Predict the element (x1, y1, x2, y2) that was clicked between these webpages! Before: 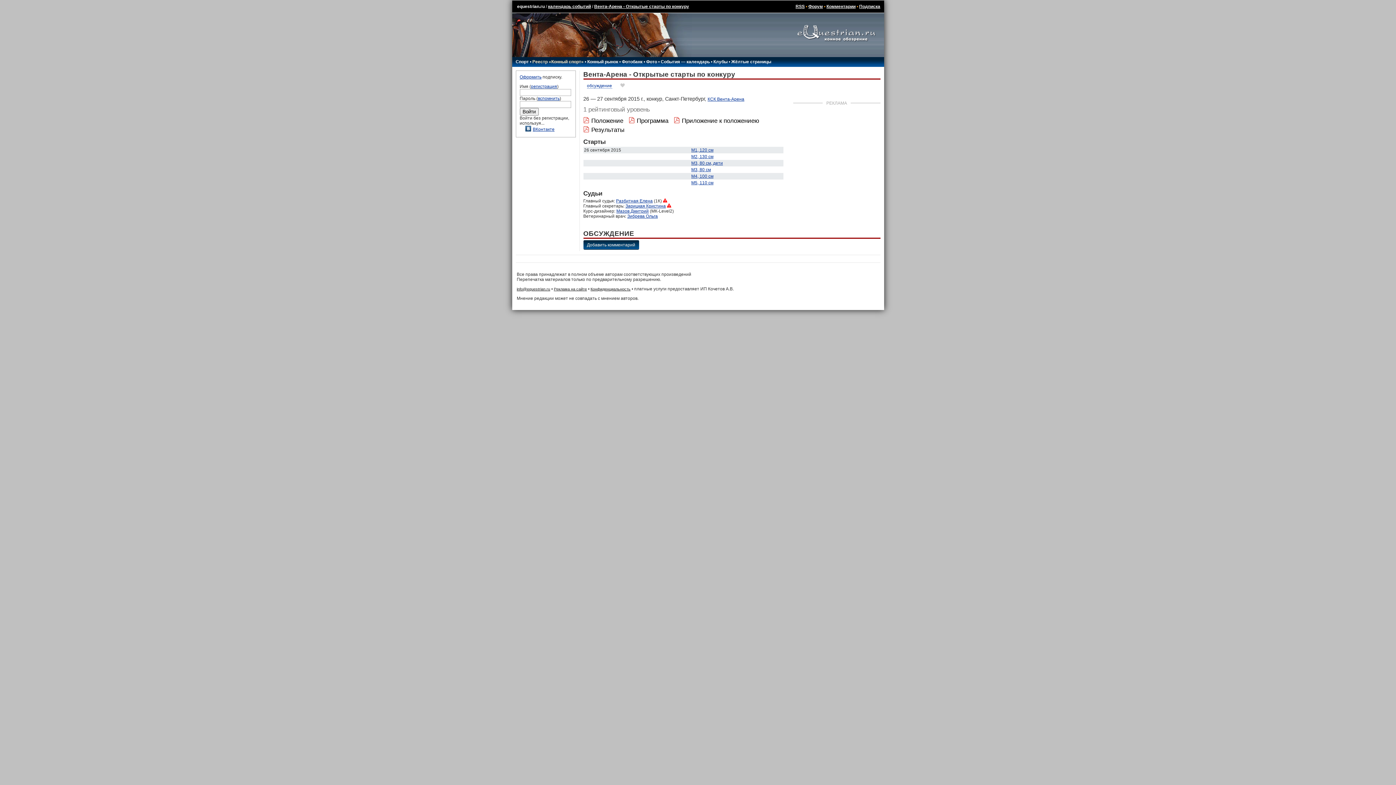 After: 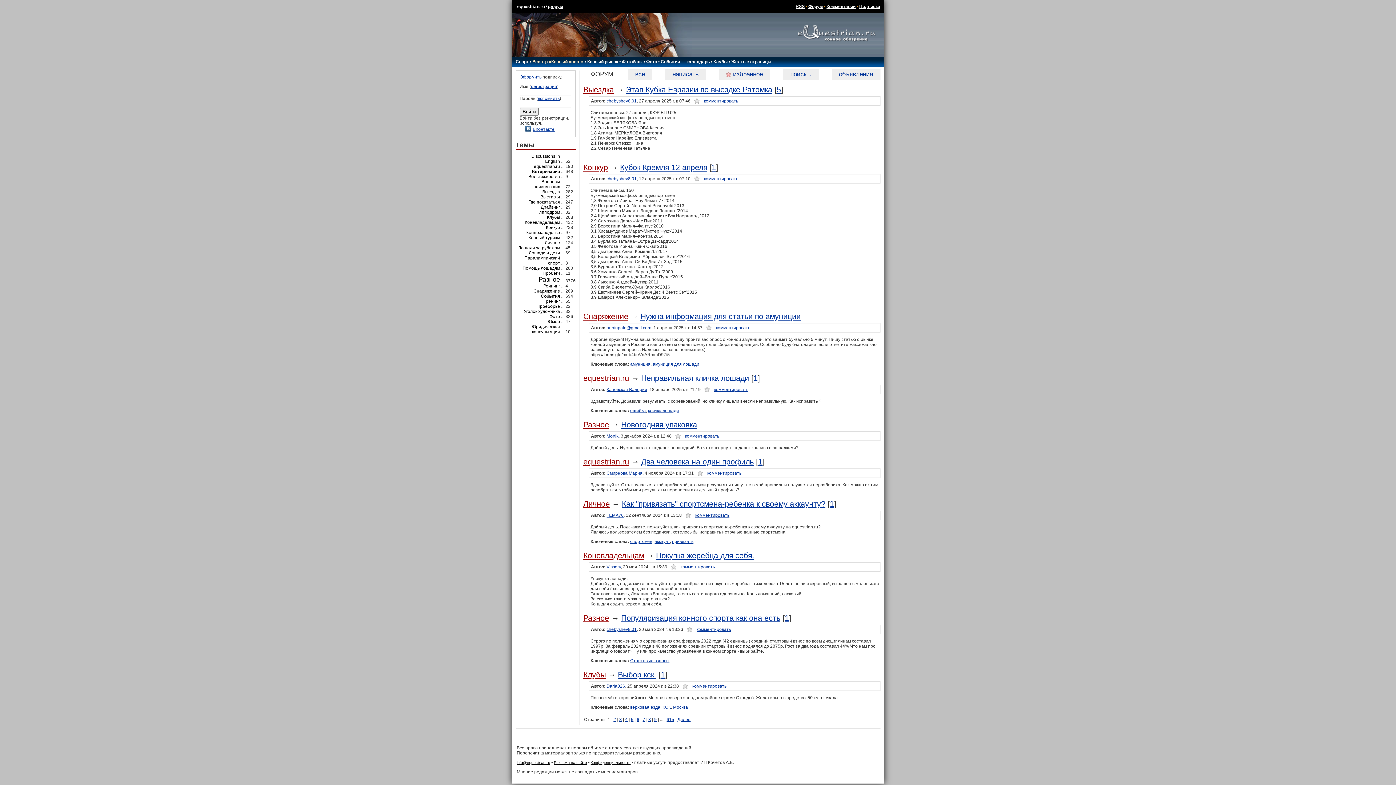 Action: bbox: (808, 4, 823, 9) label: Форум